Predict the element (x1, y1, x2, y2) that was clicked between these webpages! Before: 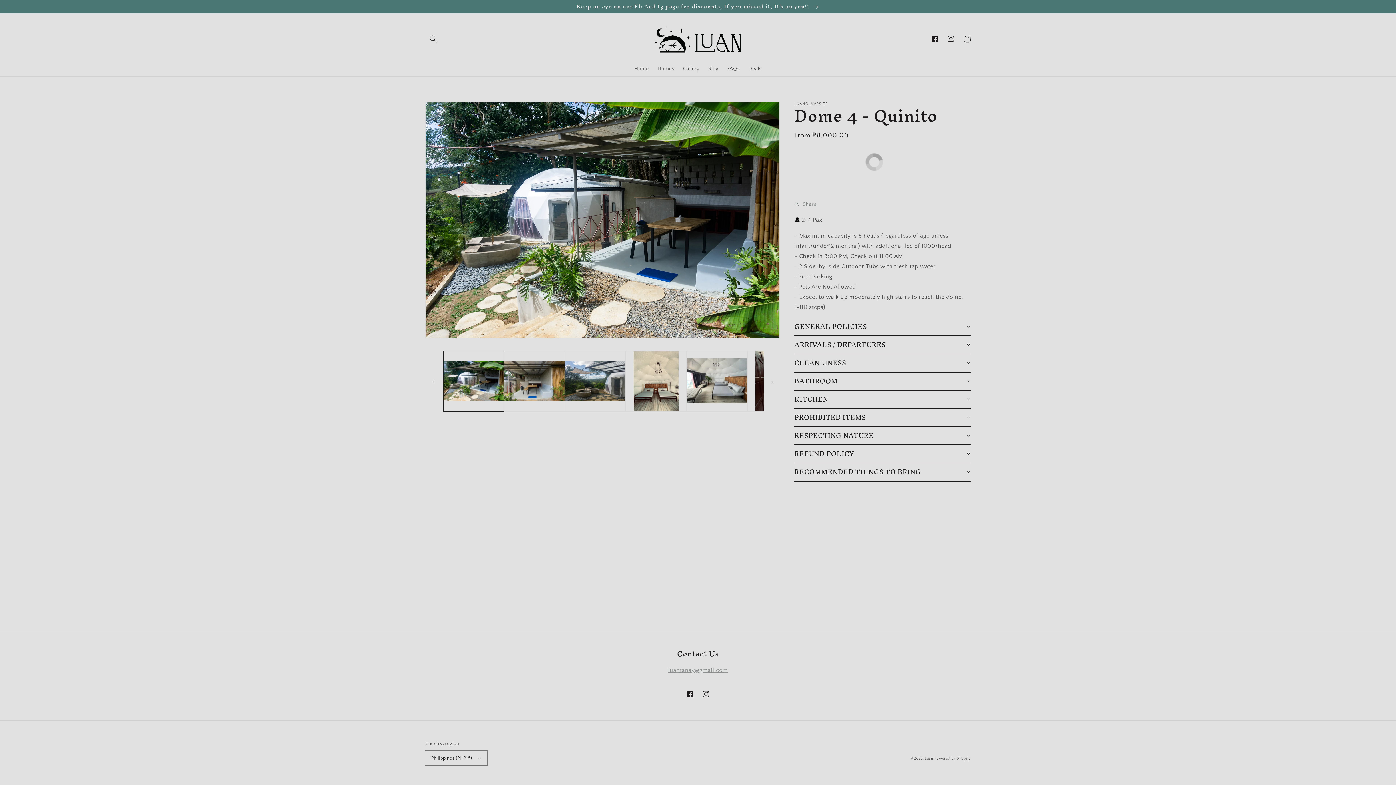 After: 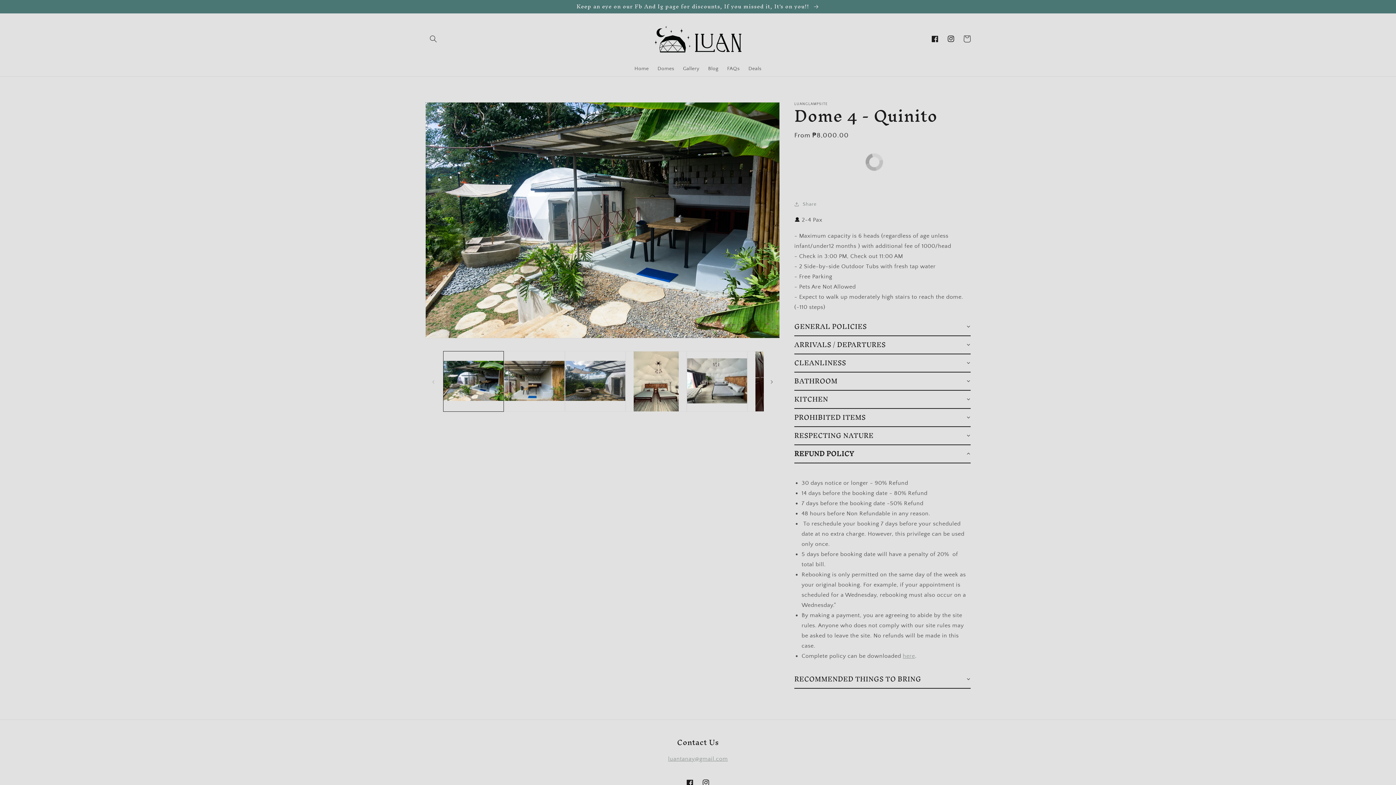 Action: label: REFUND POLICY bbox: (794, 445, 970, 463)